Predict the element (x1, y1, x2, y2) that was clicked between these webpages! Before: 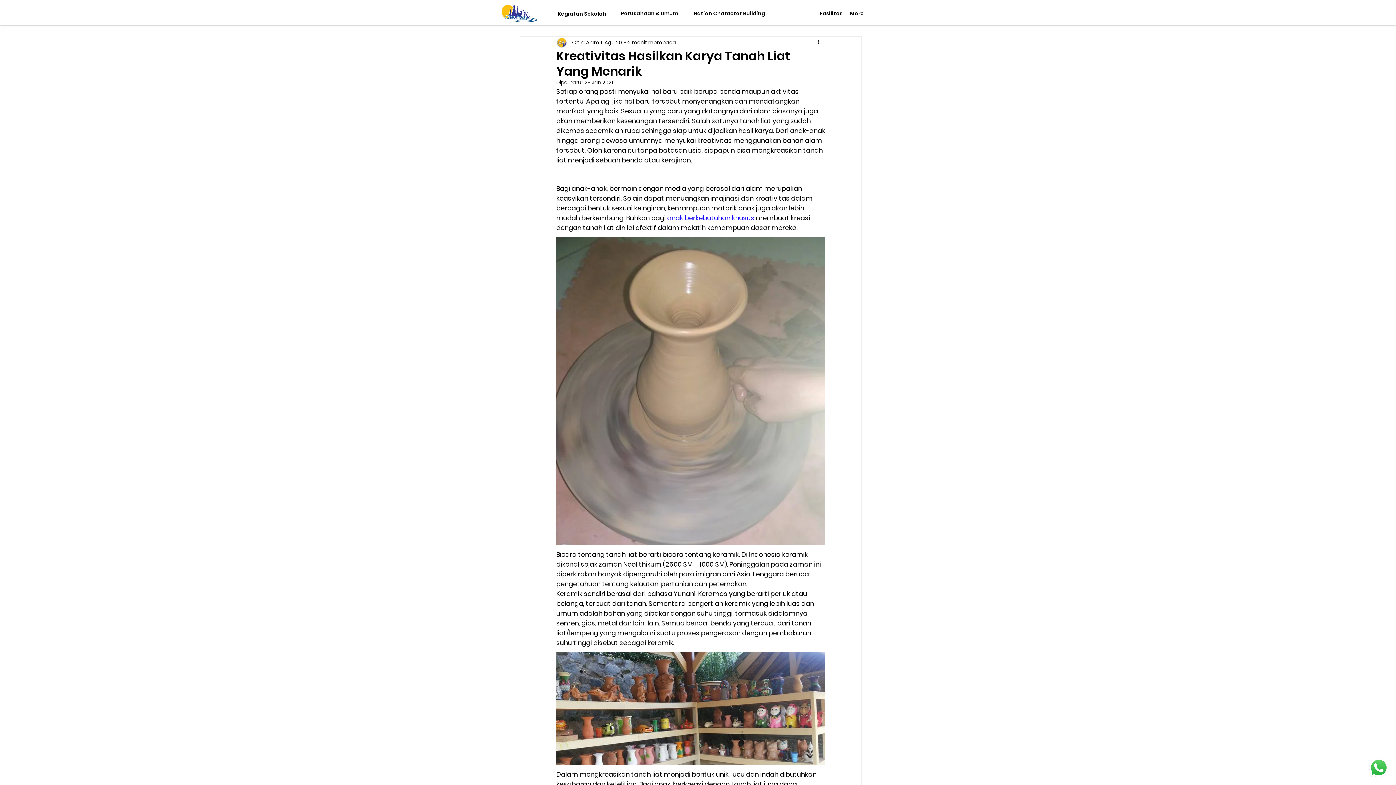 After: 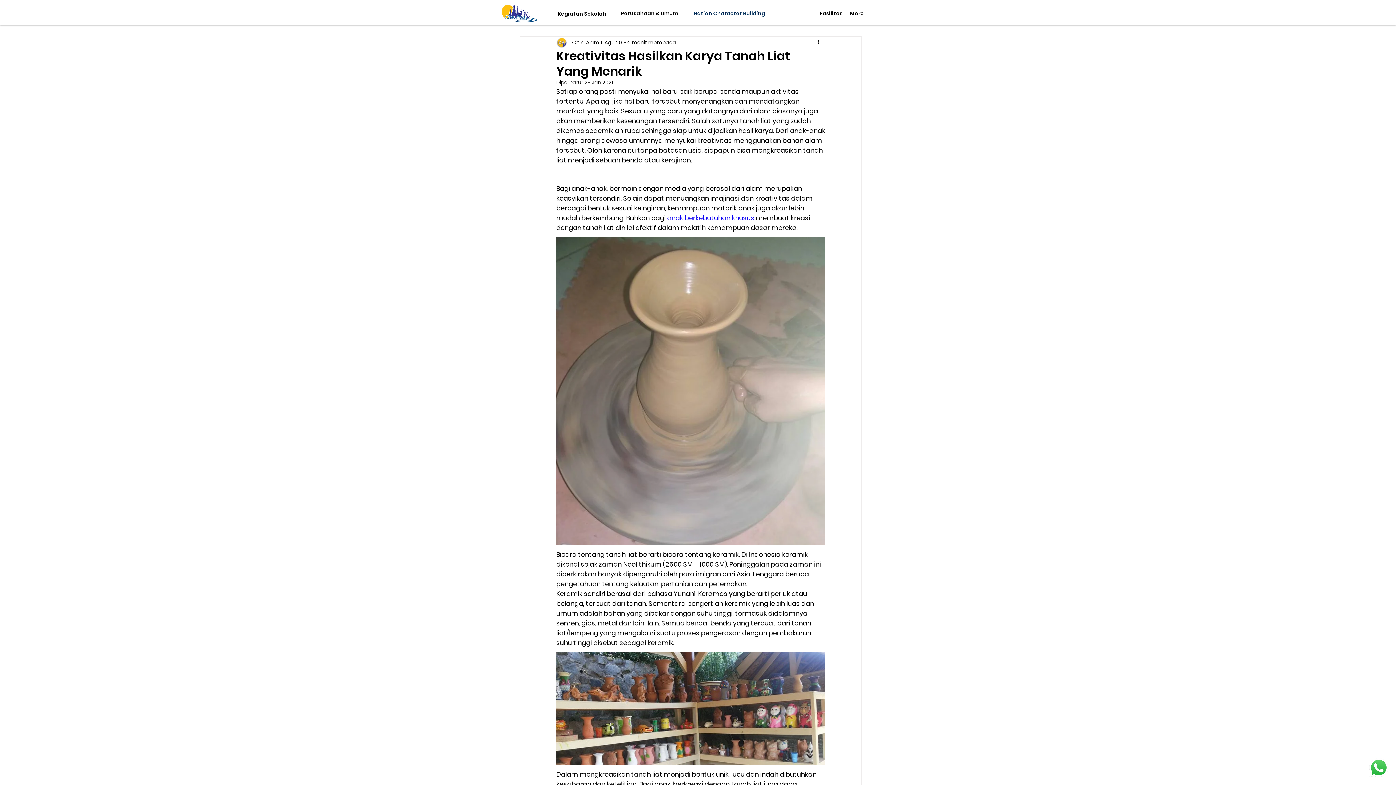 Action: bbox: (693, 1, 762, 25) label: Nation Character Building